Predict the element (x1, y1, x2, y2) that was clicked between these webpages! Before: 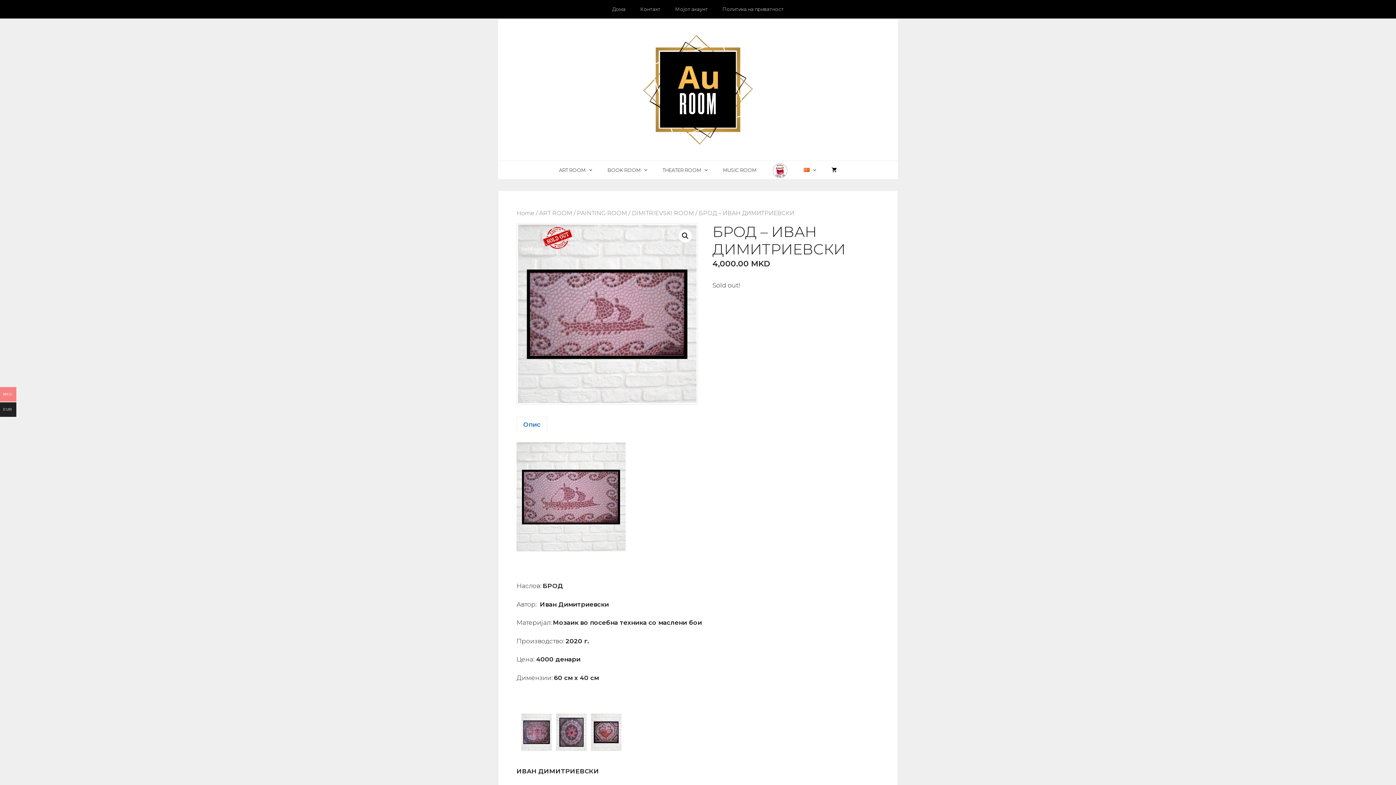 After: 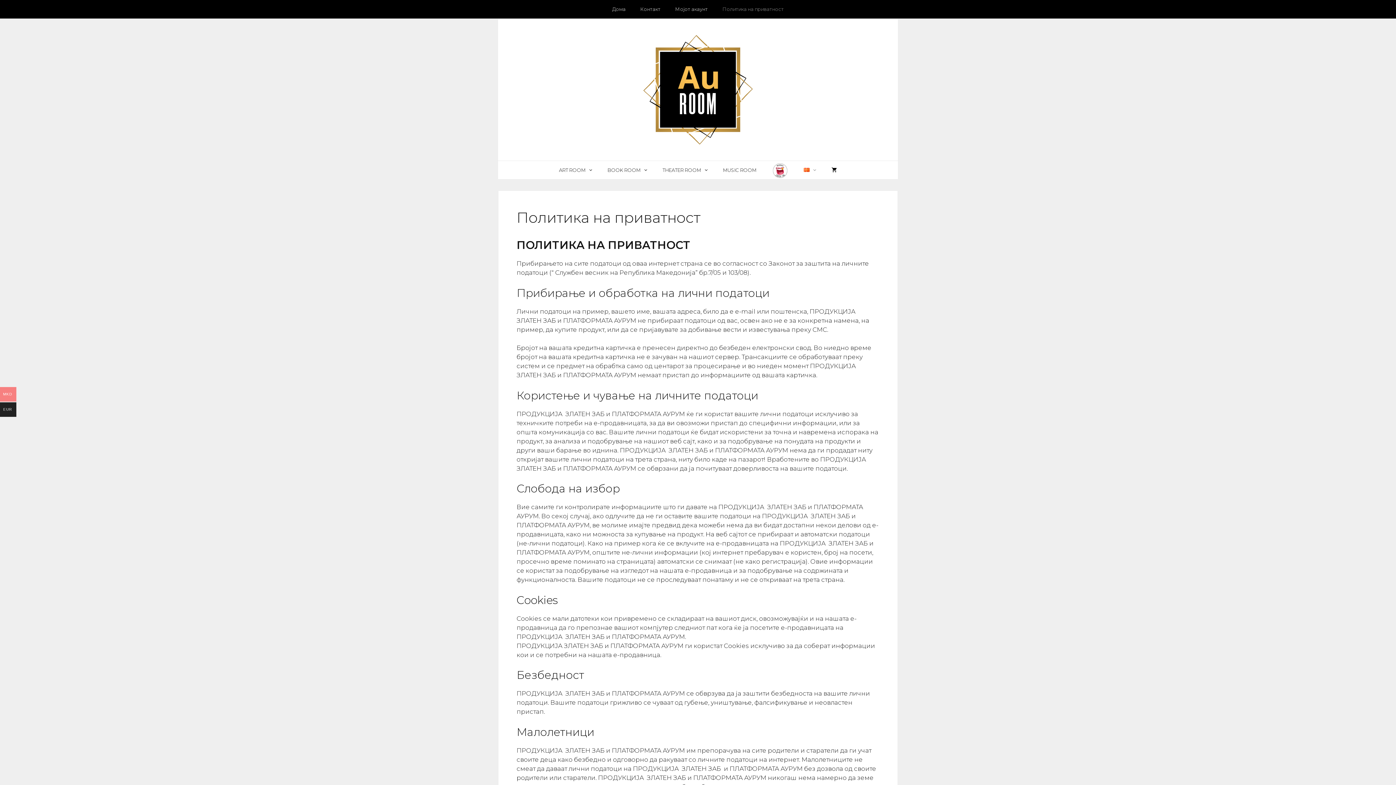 Action: bbox: (715, 0, 791, 18) label: Политика на приватност